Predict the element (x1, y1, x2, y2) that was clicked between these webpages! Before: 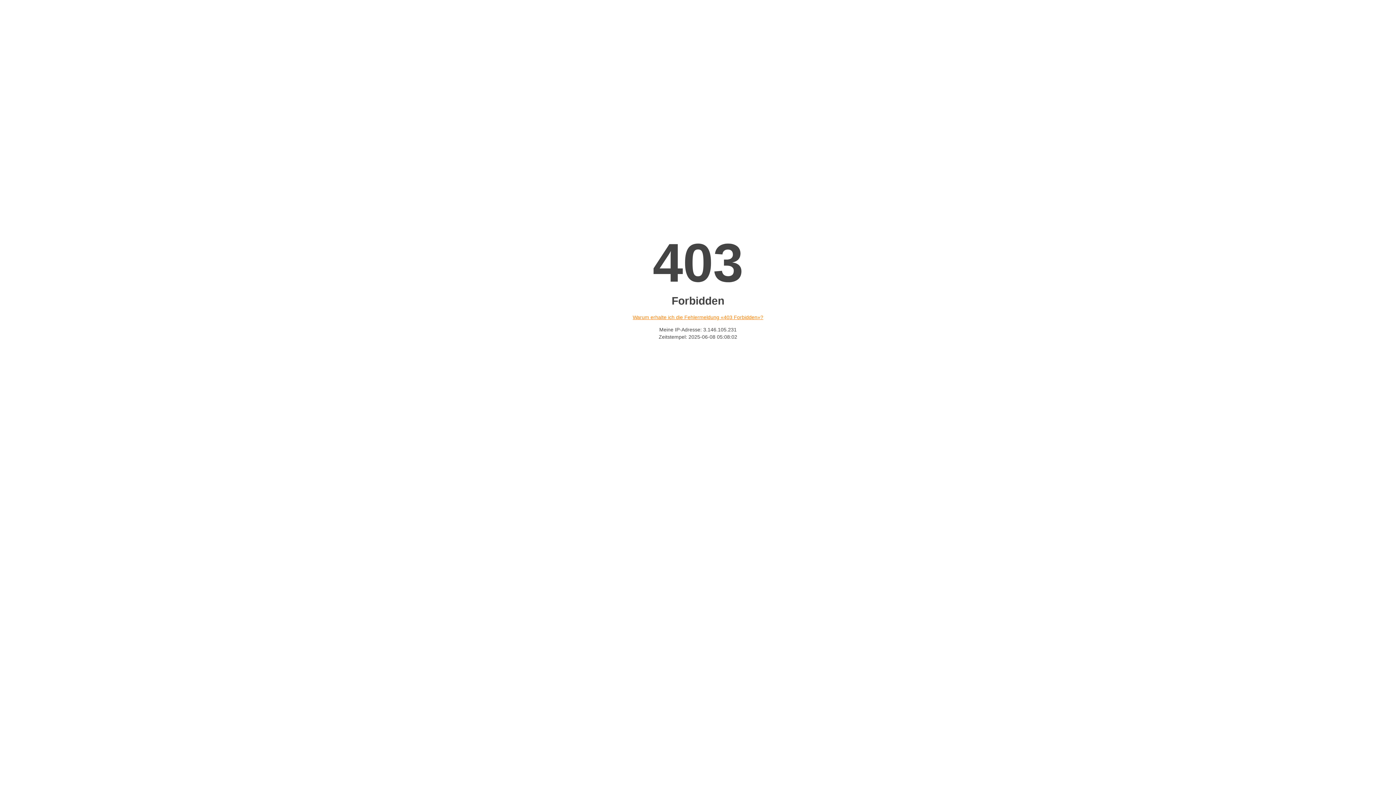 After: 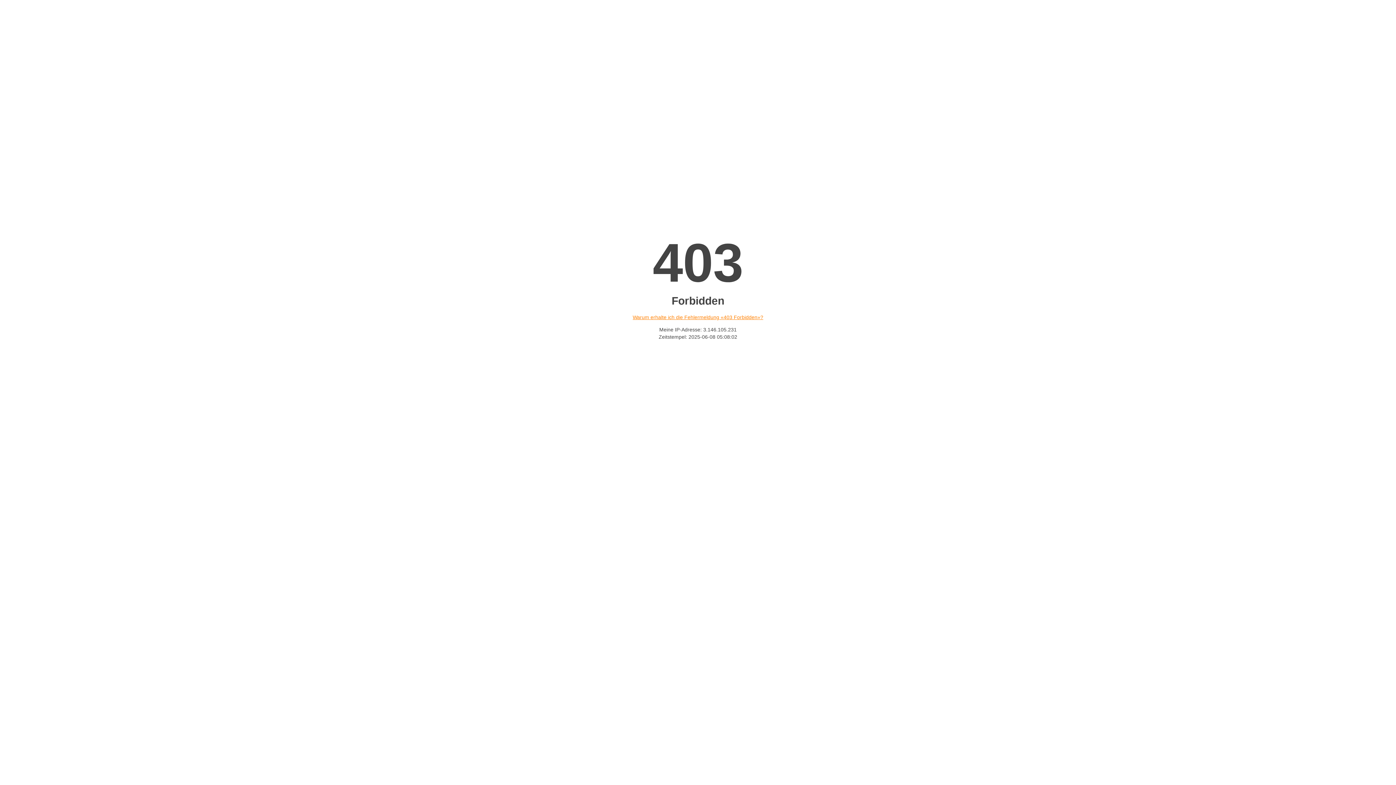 Action: label: Warum erhalte ich die Fehlermeldung «403 Forbidden»? bbox: (632, 314, 763, 320)